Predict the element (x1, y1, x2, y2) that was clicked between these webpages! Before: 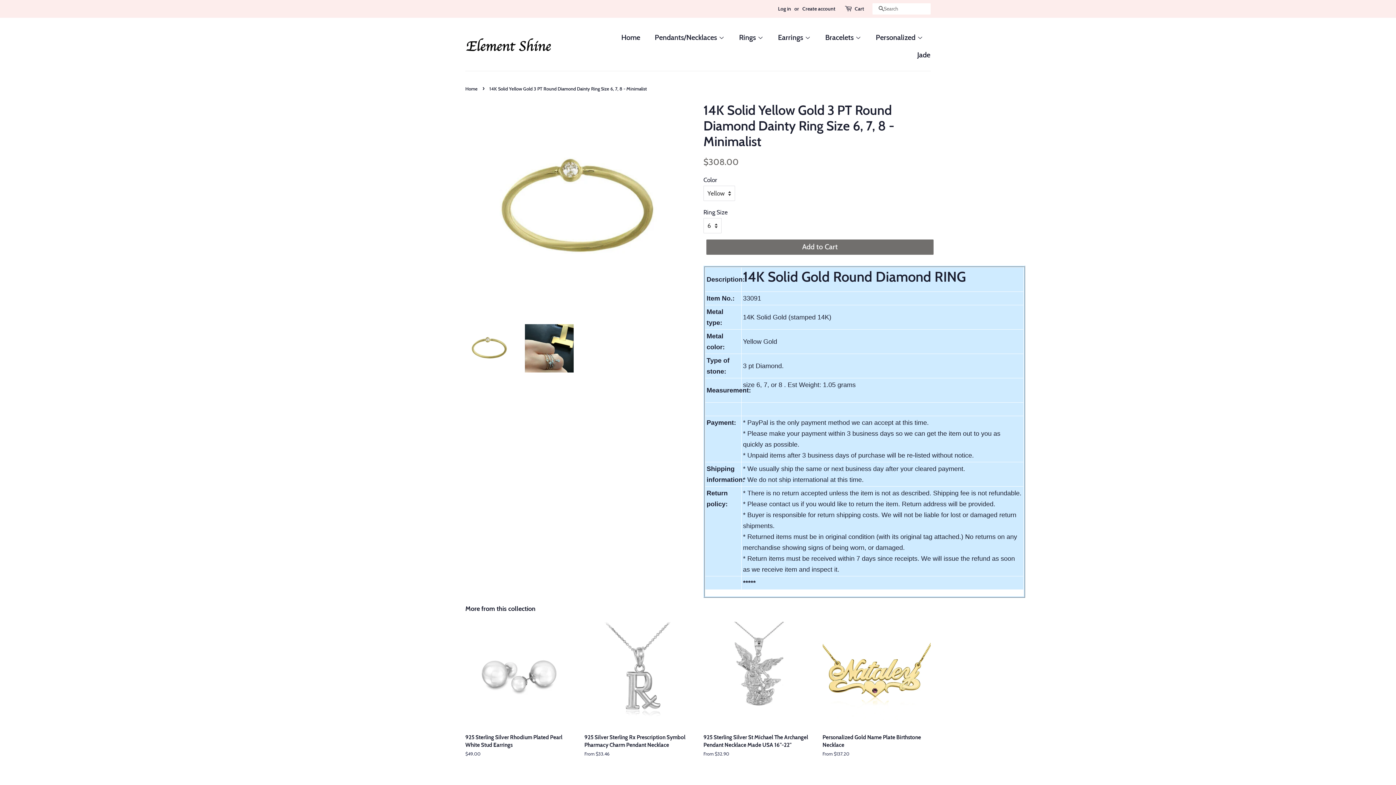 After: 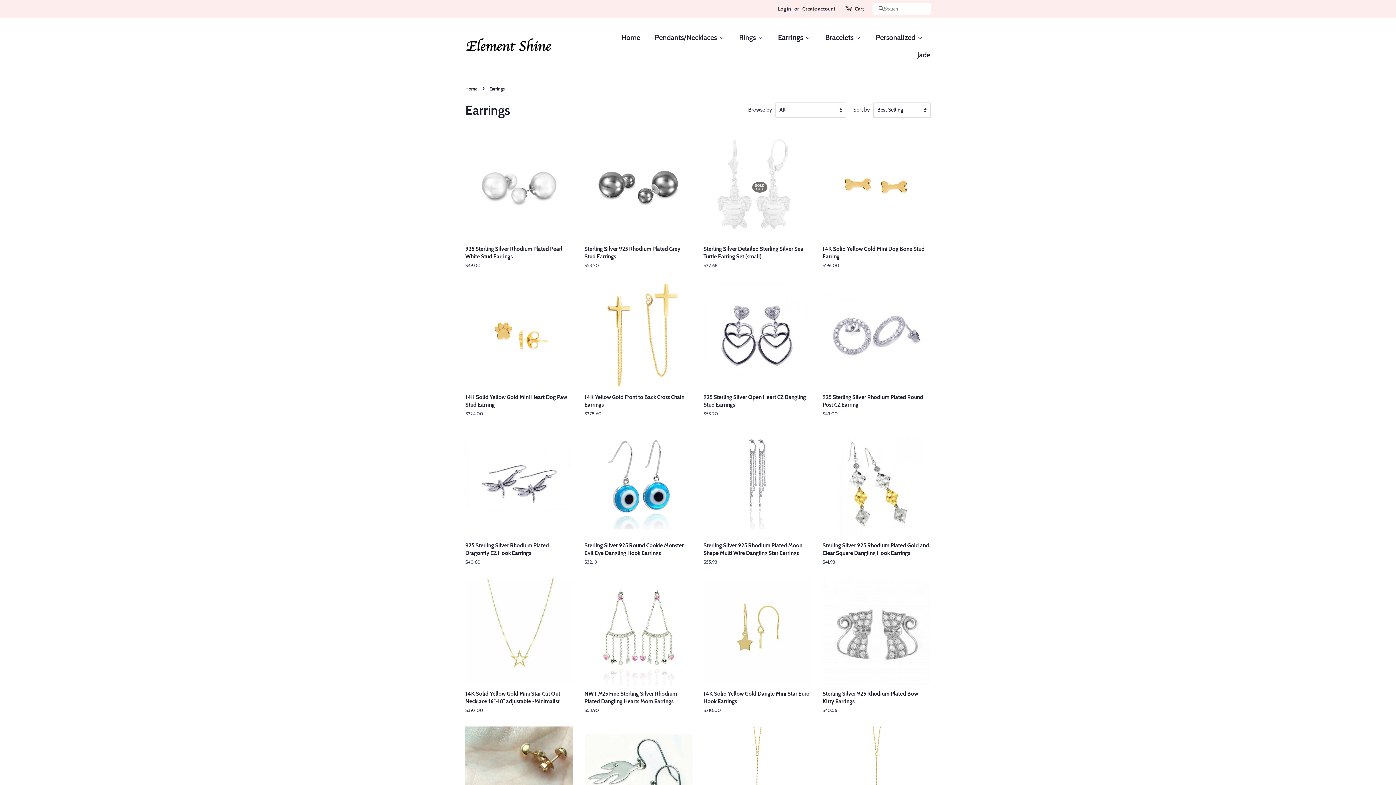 Action: label: Earrings  bbox: (772, 28, 818, 46)